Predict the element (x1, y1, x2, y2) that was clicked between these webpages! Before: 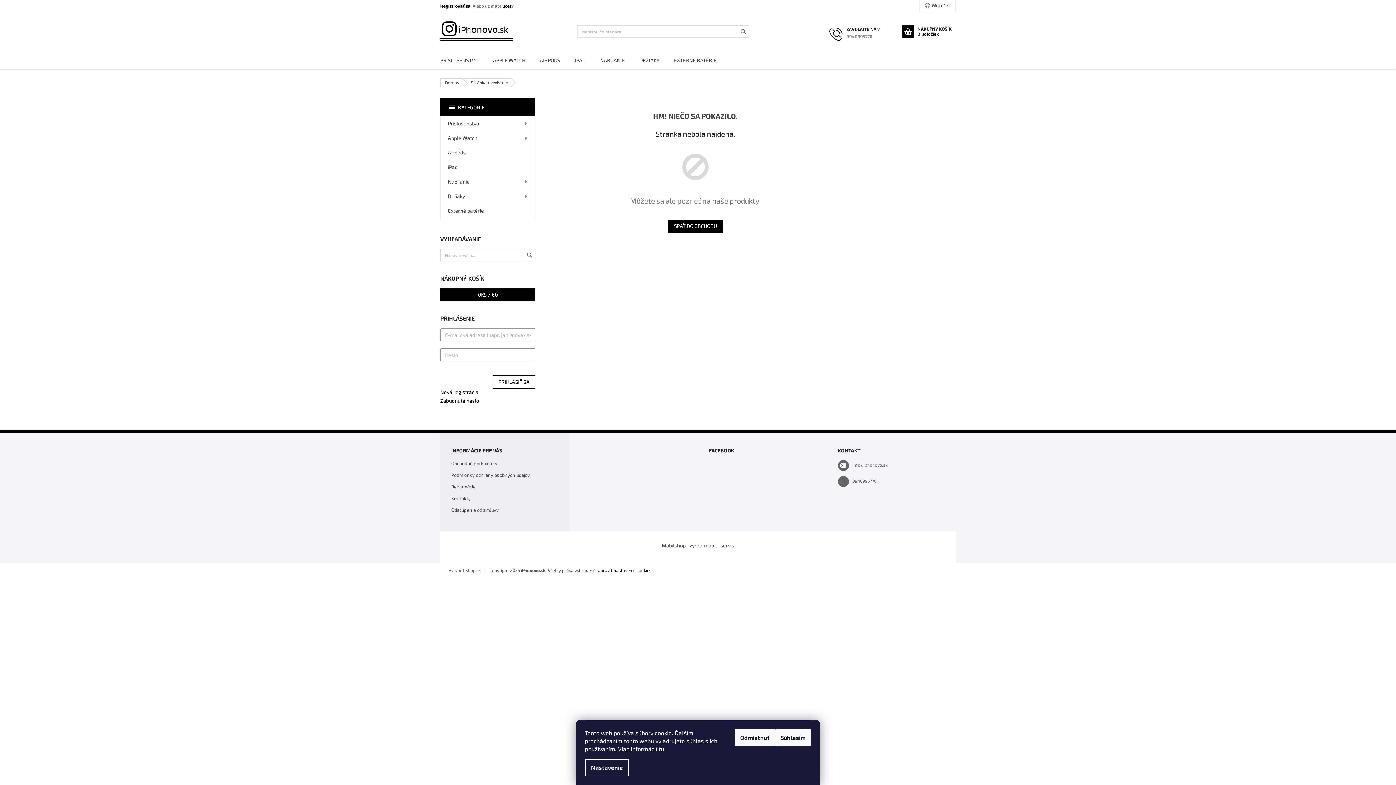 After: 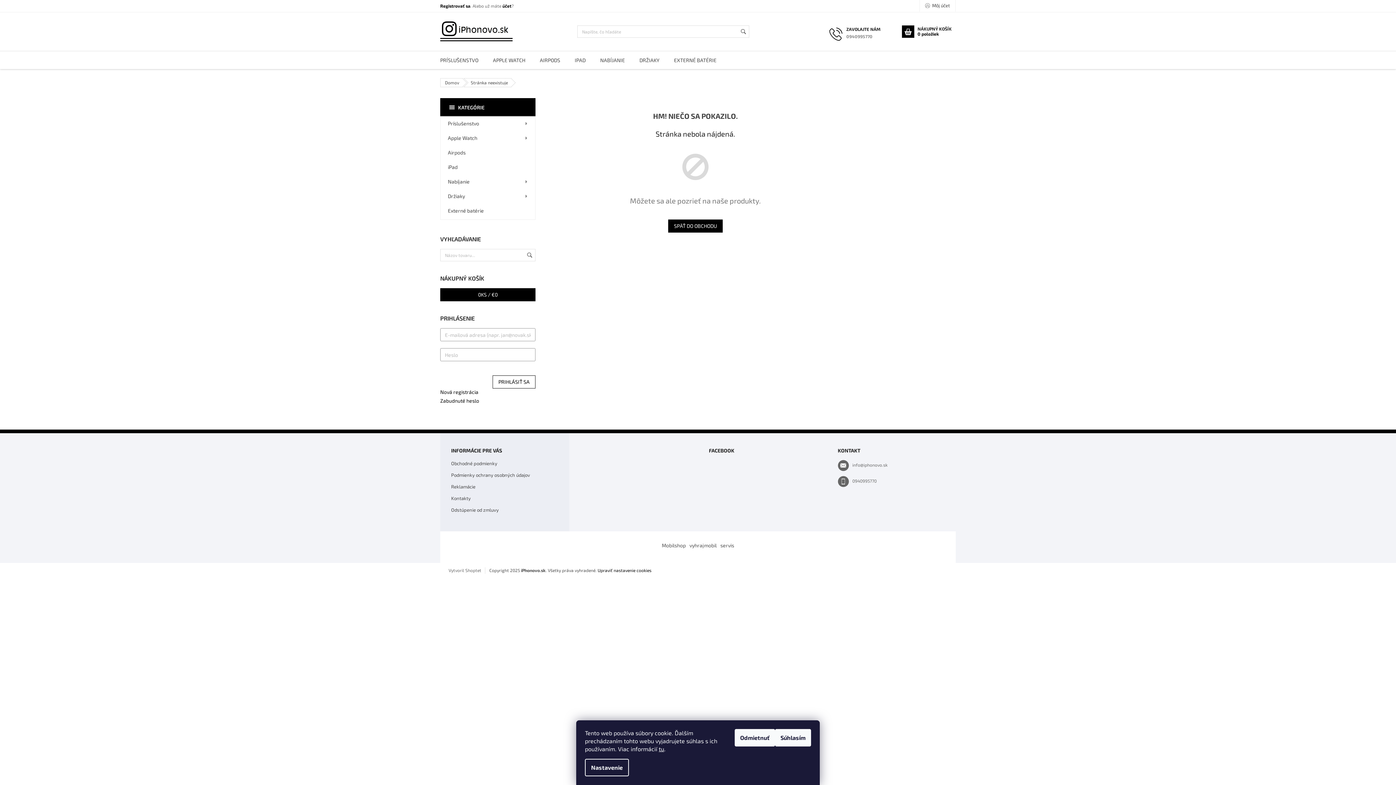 Action: bbox: (737, 25, 749, 37) label: HĽADAŤ